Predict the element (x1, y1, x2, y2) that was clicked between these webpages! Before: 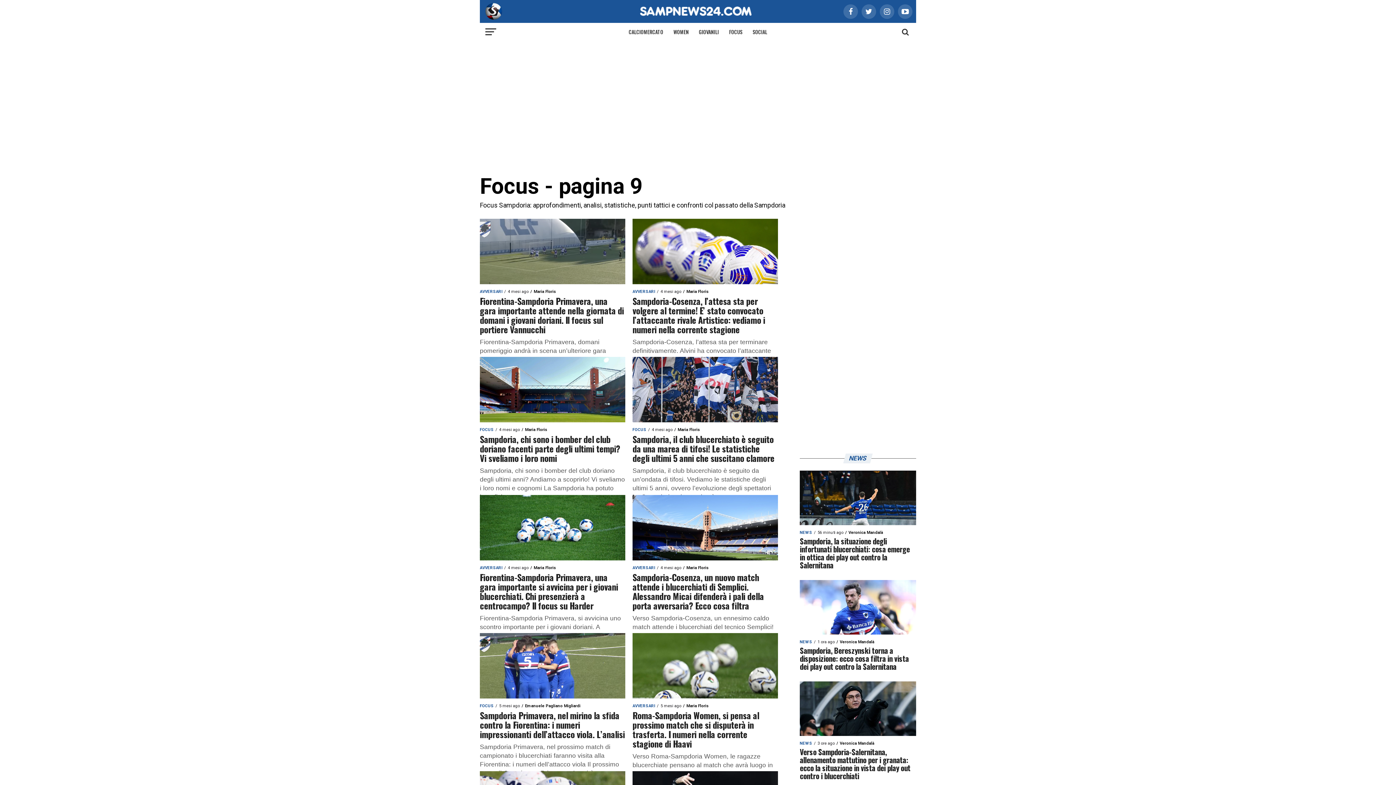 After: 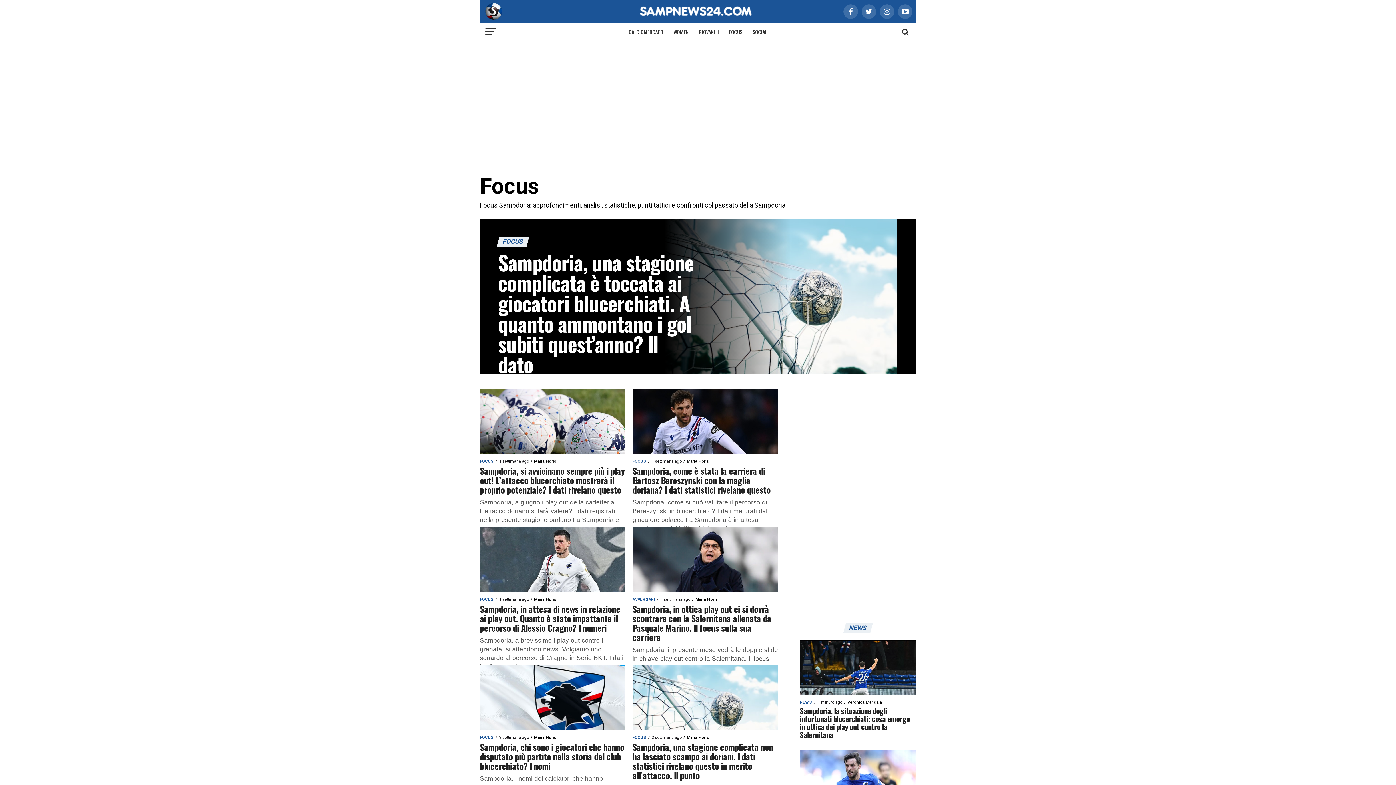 Action: label: FOCUS bbox: (724, 22, 747, 41)